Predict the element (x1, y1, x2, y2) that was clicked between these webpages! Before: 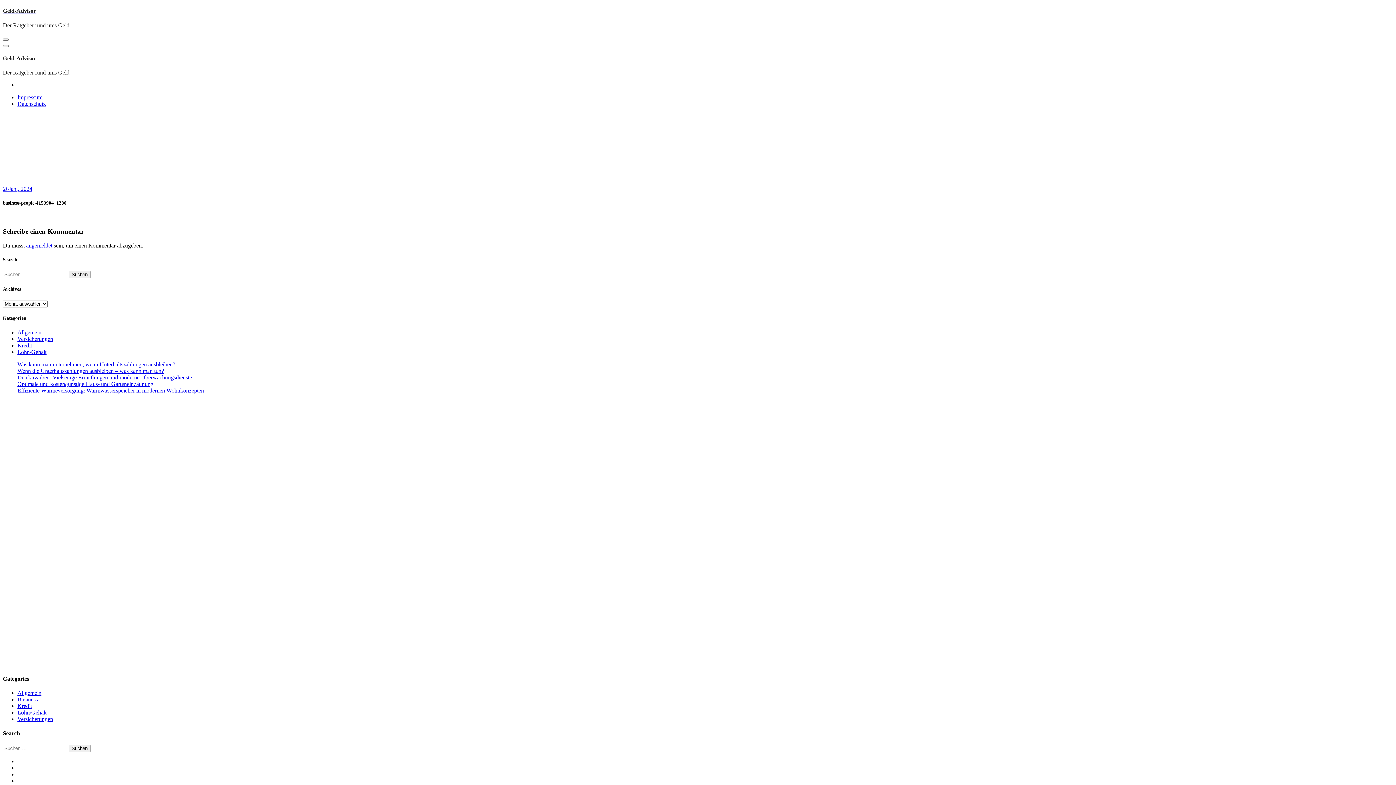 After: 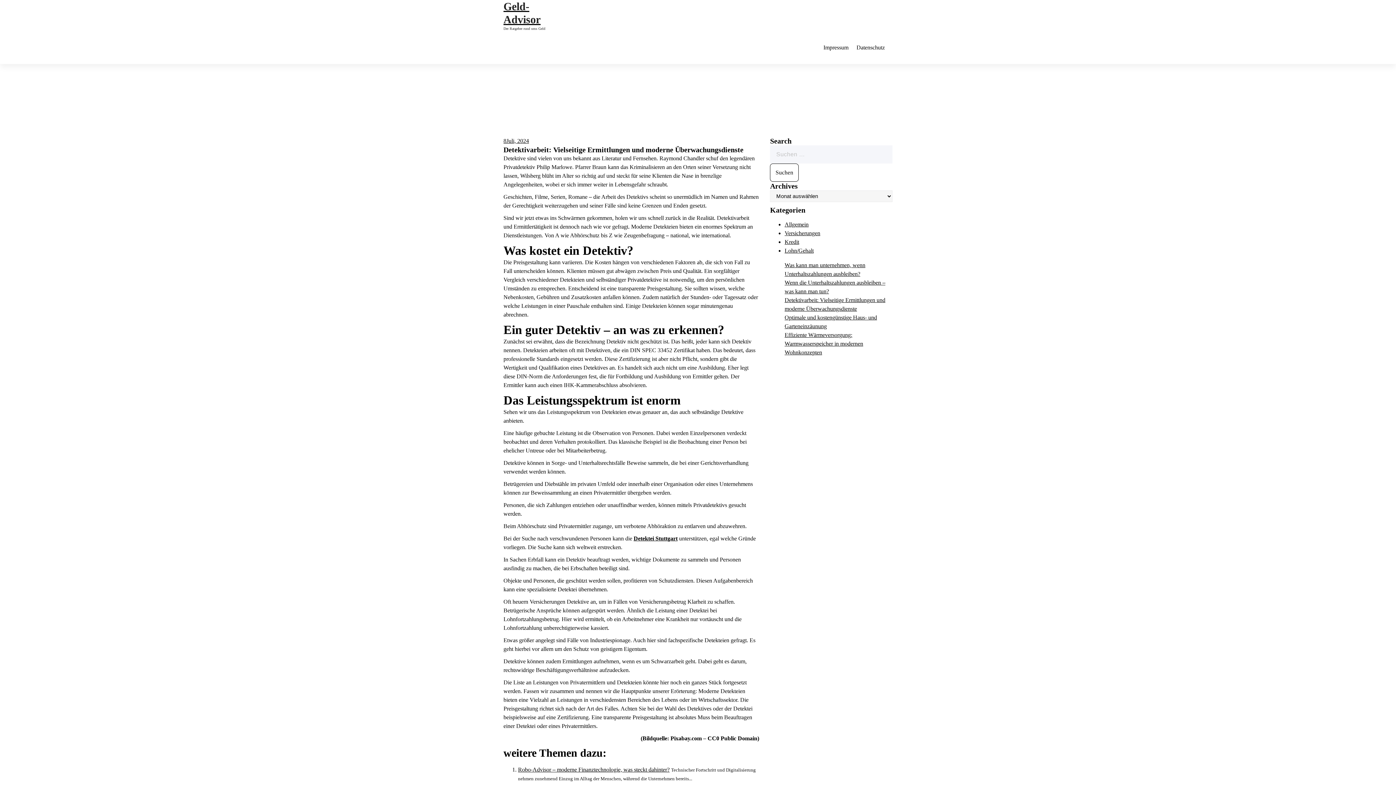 Action: label: Detektivarbeit: Vielseitige Ermittlungen und moderne Überwachungsdienste bbox: (17, 374, 192, 380)